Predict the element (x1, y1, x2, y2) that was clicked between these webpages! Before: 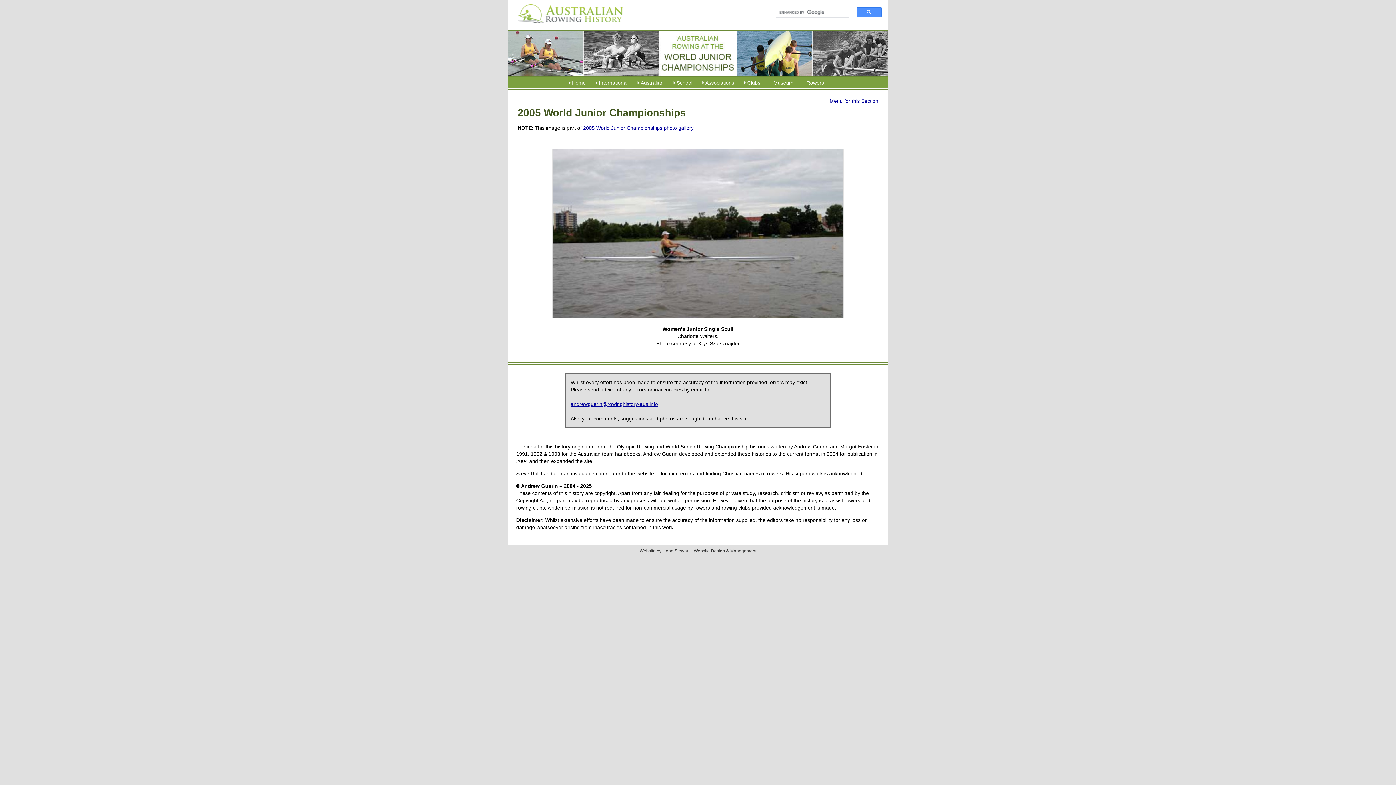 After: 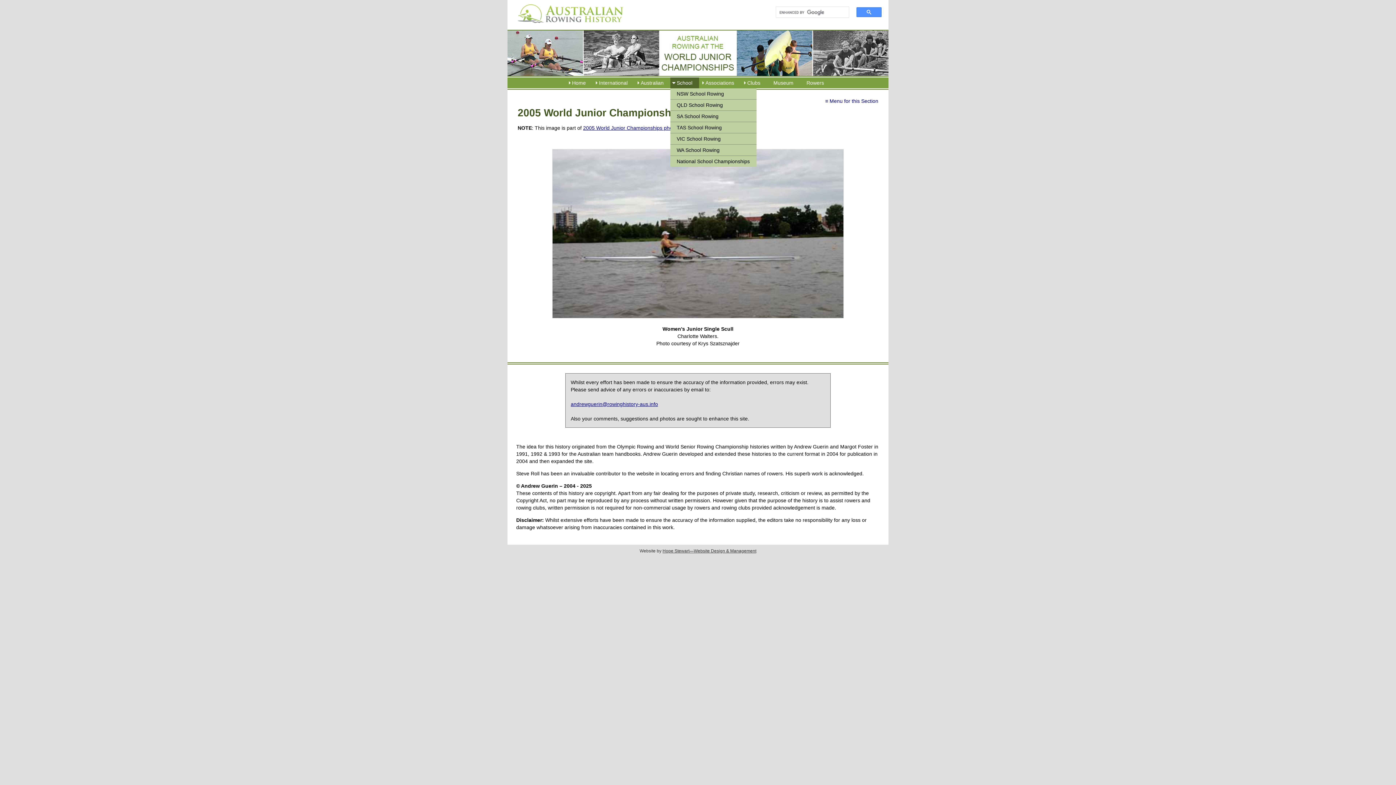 Action: label: School bbox: (670, 77, 699, 88)